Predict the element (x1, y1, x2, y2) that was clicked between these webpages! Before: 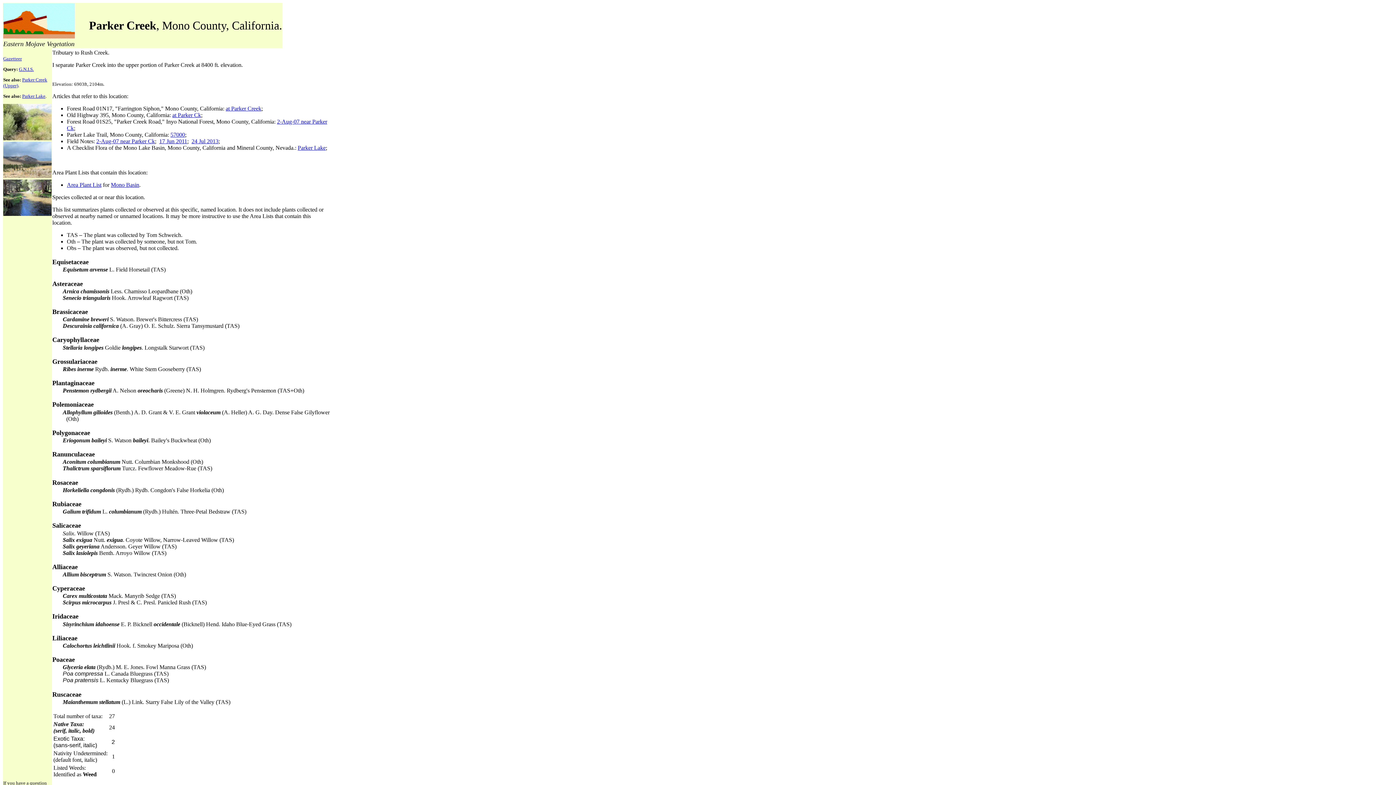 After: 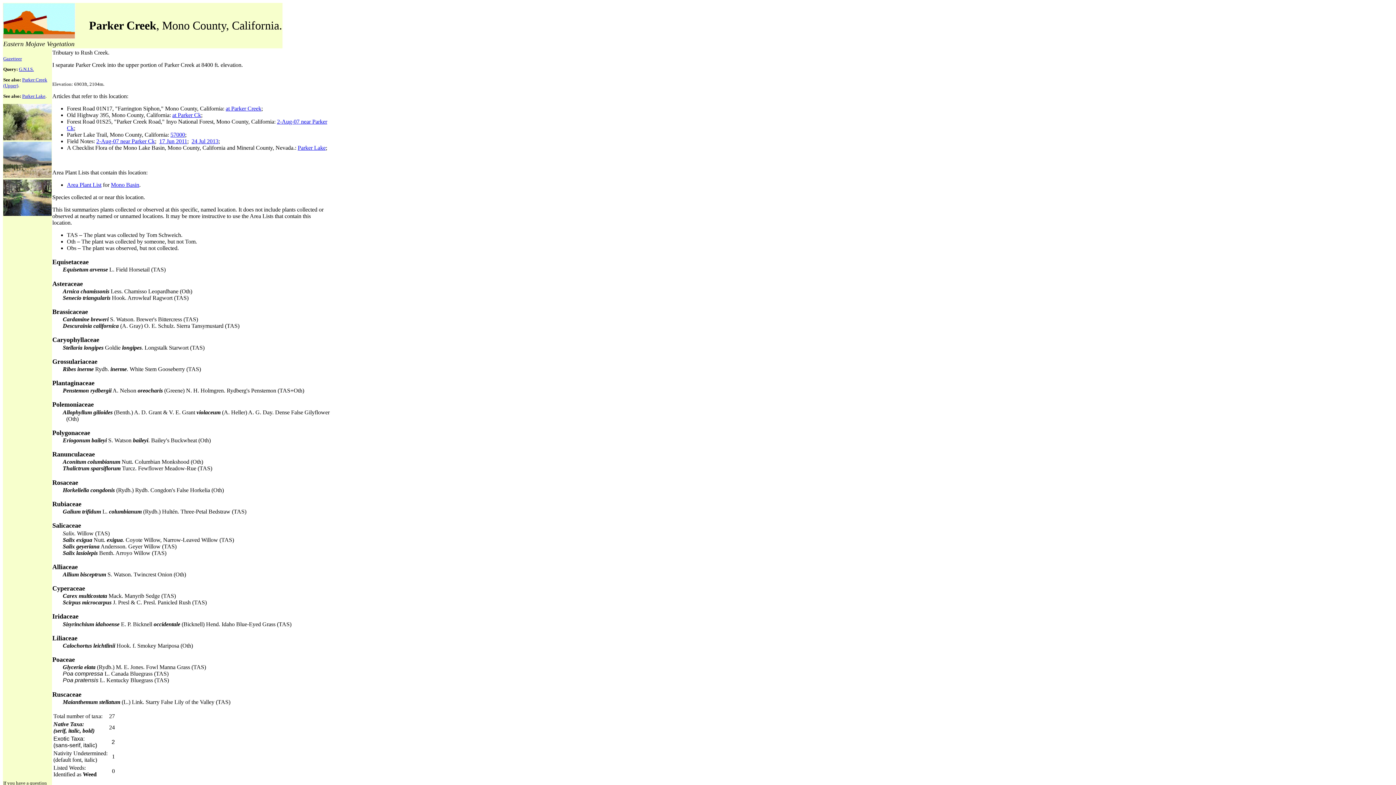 Action: bbox: (22, 93, 45, 98) label: Parker Lake